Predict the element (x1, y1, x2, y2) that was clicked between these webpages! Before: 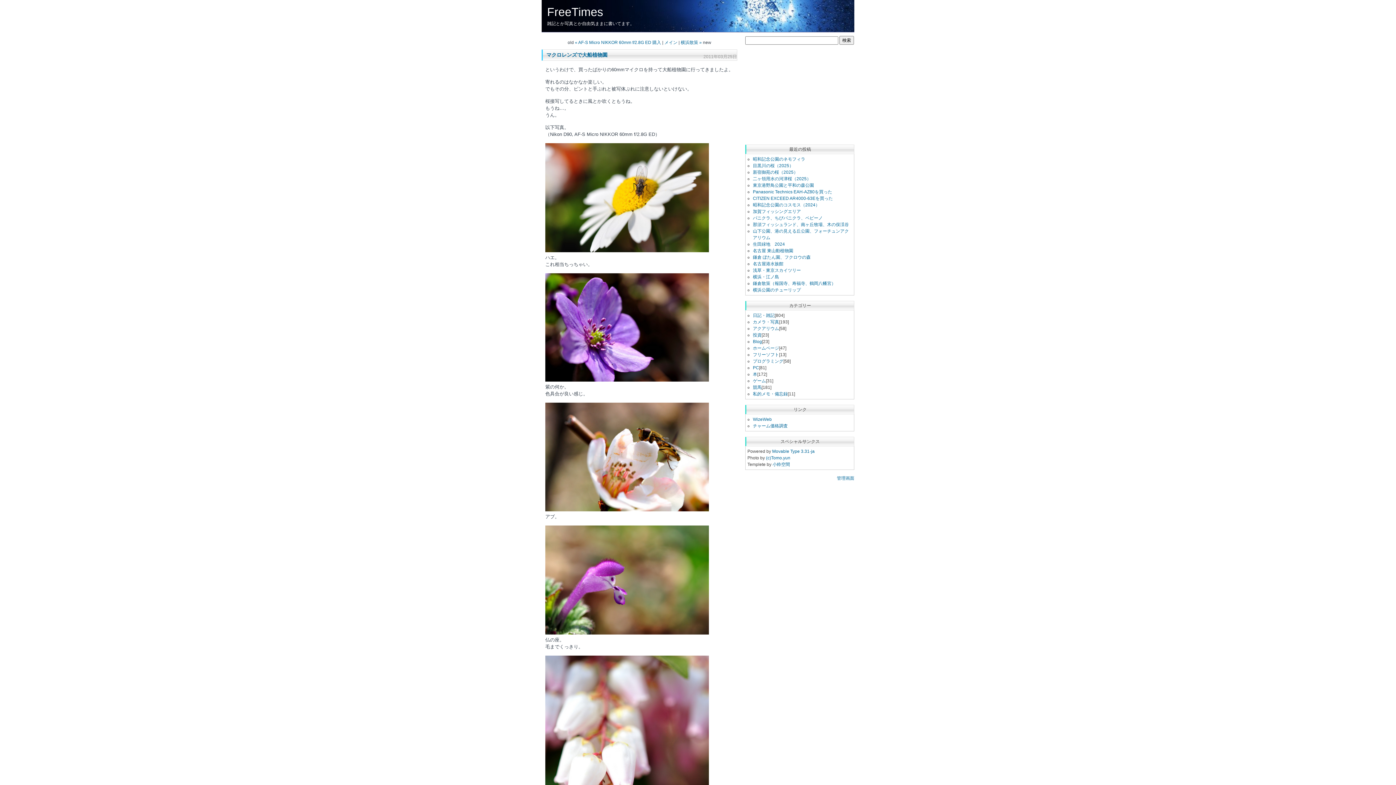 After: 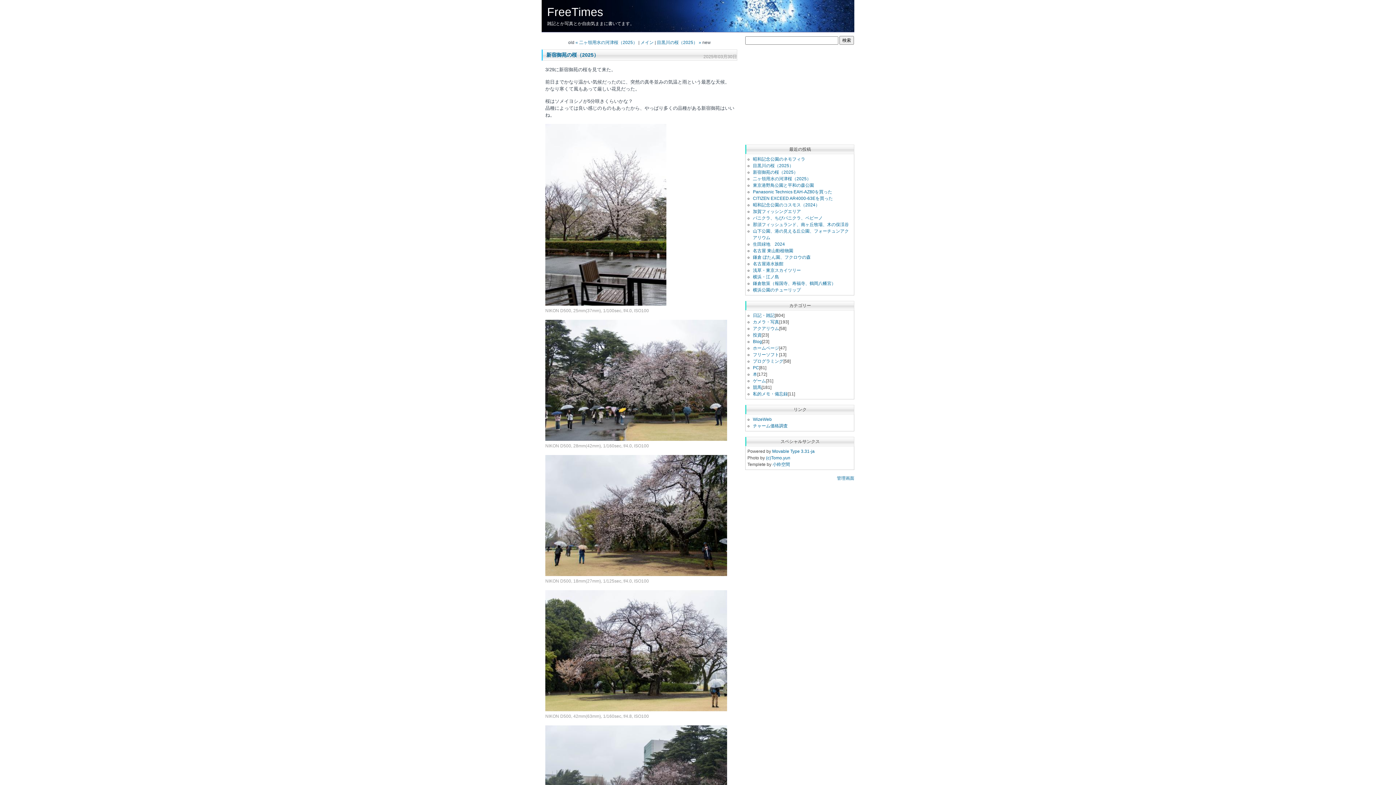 Action: bbox: (753, 169, 798, 174) label: 新宿御苑の桜（2025）